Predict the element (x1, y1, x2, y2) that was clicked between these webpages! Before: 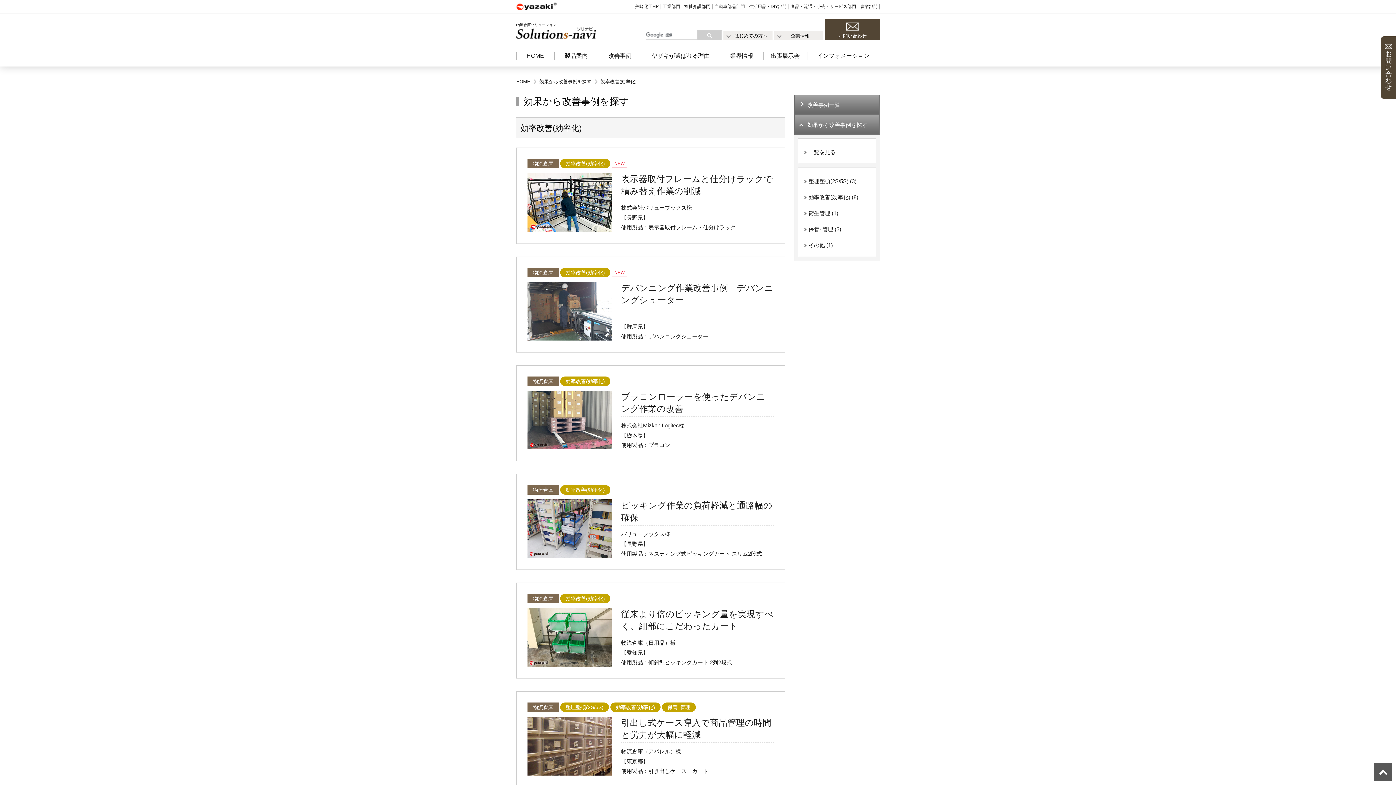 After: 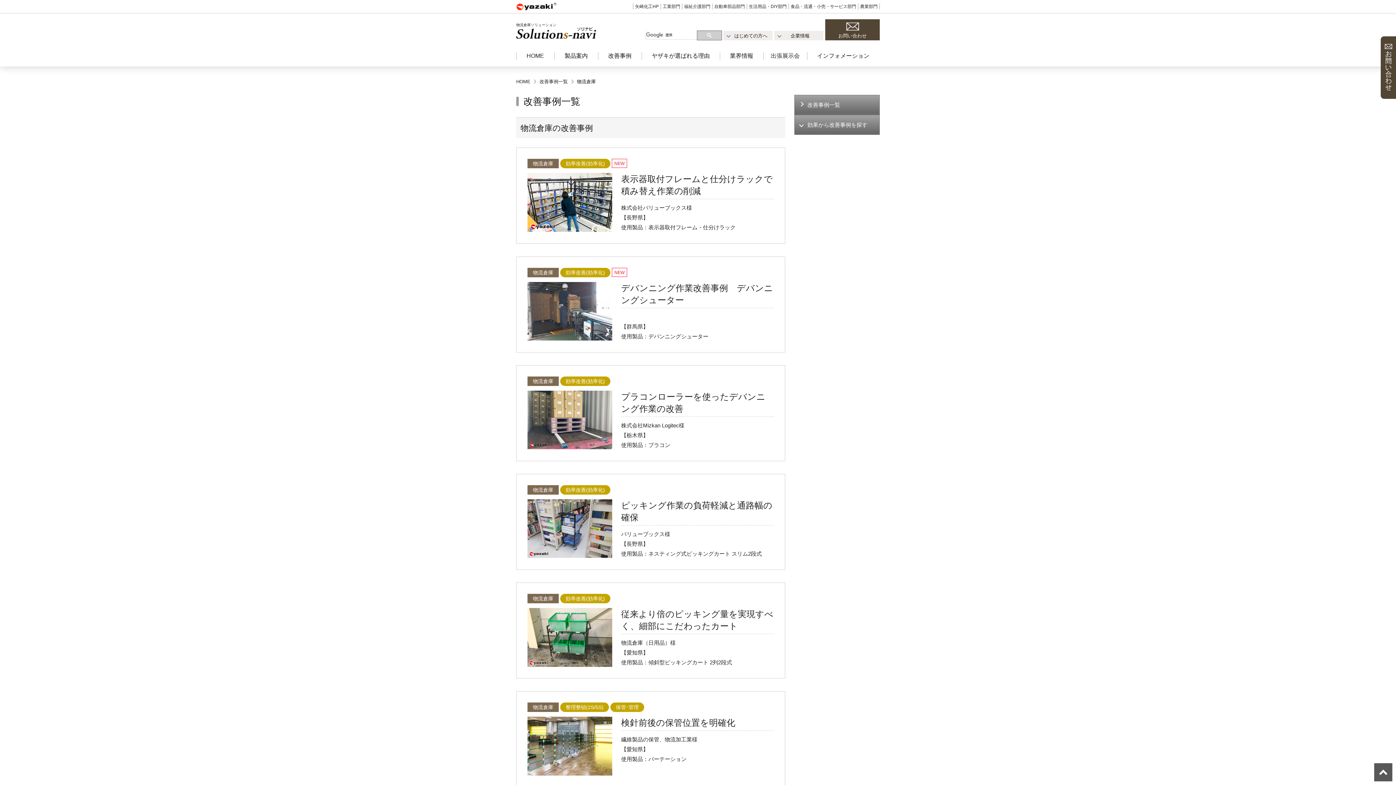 Action: label: 改善事例一覧 bbox: (807, 101, 840, 108)